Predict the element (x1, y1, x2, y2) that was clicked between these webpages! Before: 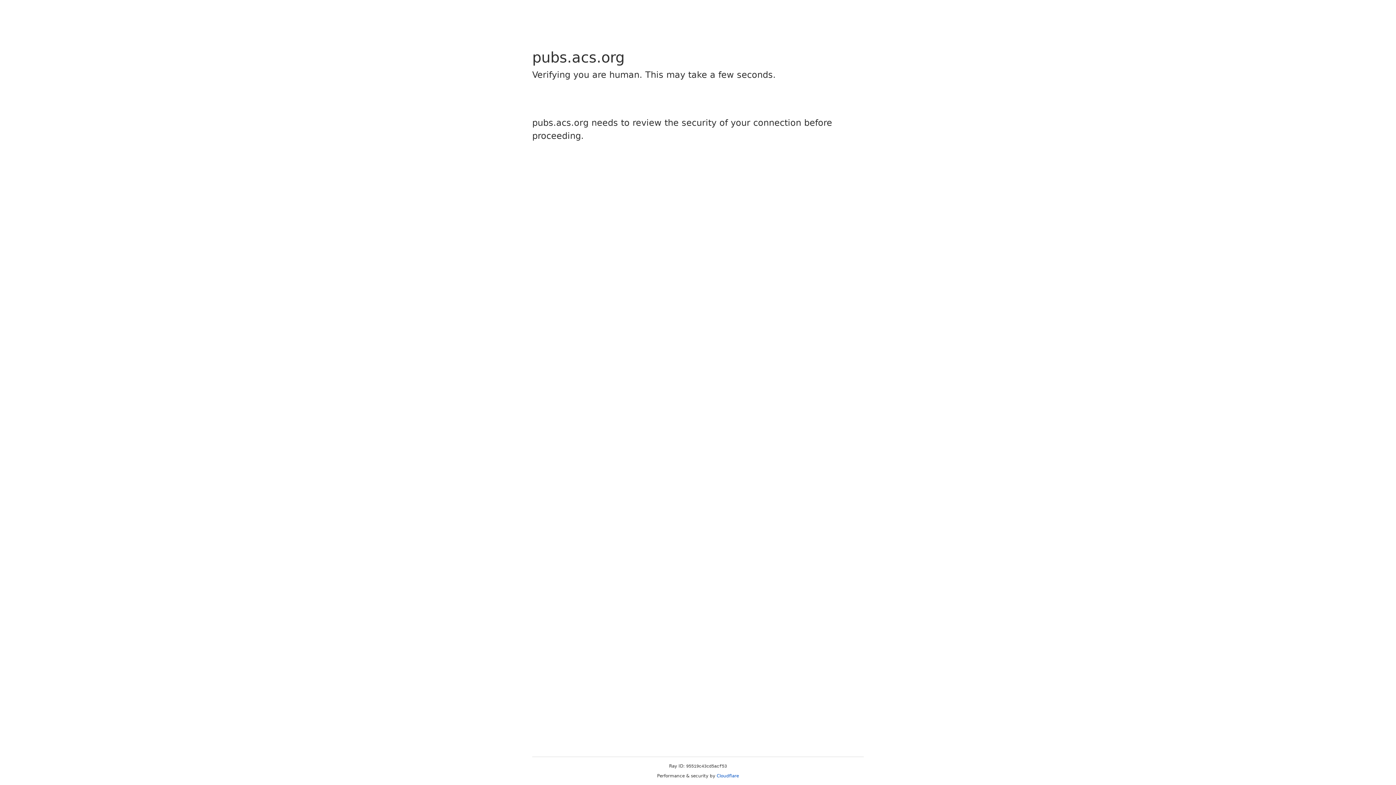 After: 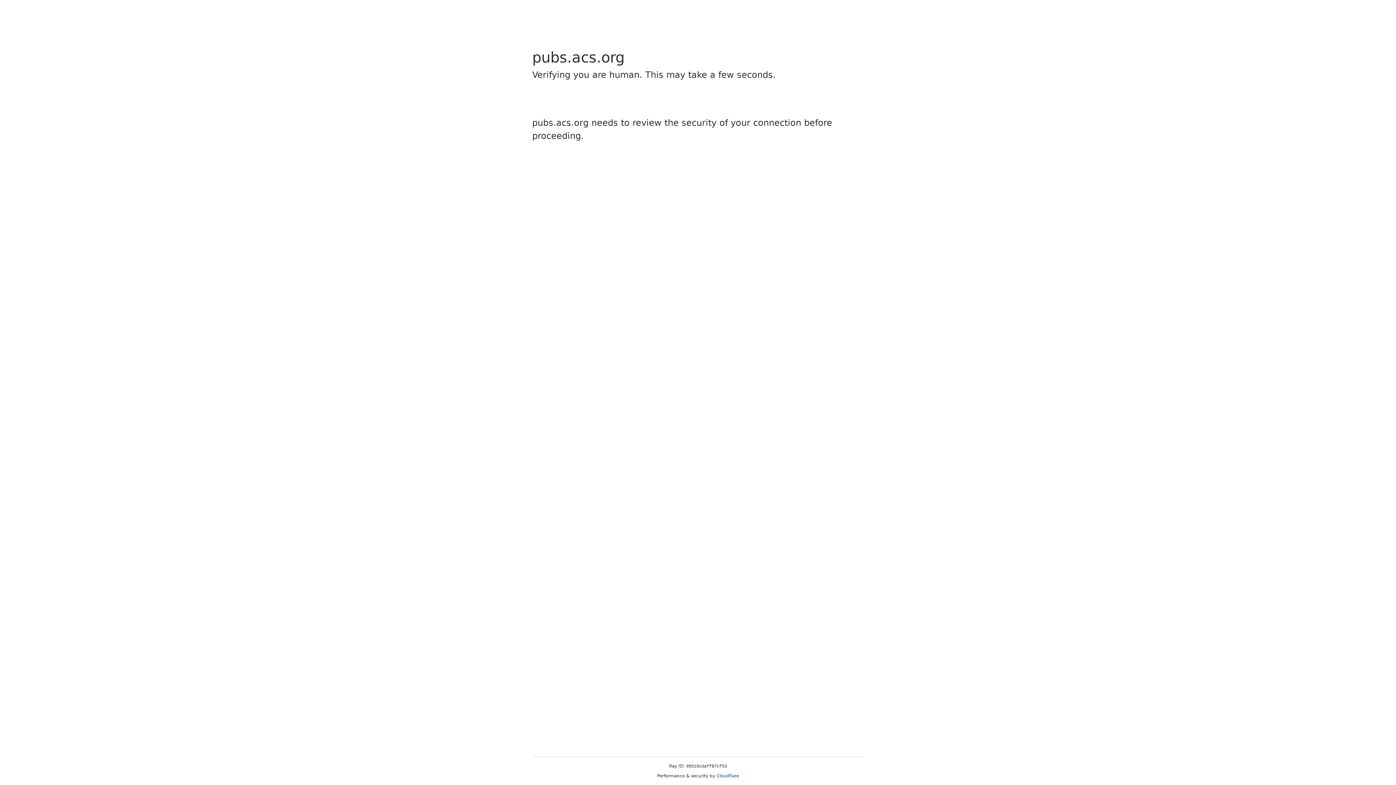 Action: bbox: (716, 773, 739, 778) label: Cloudflare